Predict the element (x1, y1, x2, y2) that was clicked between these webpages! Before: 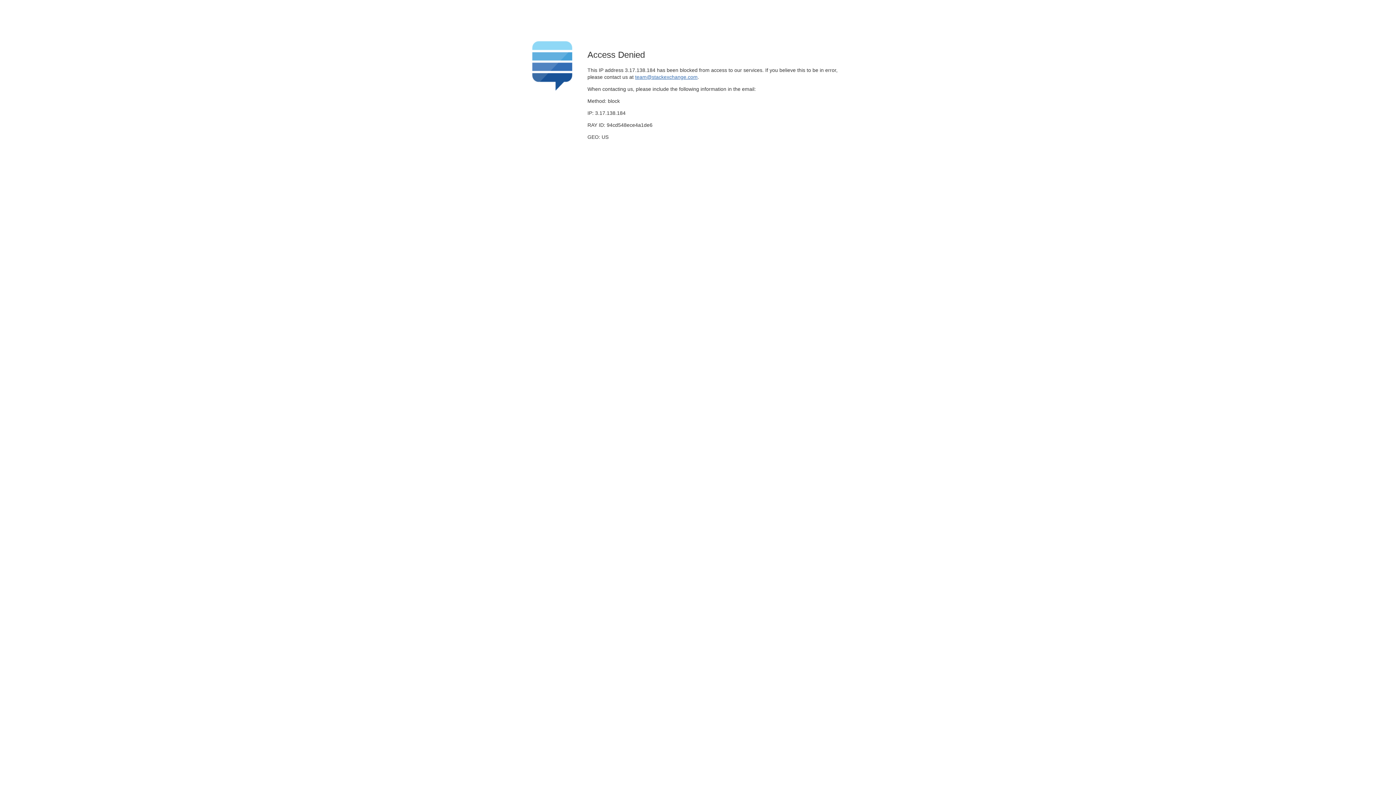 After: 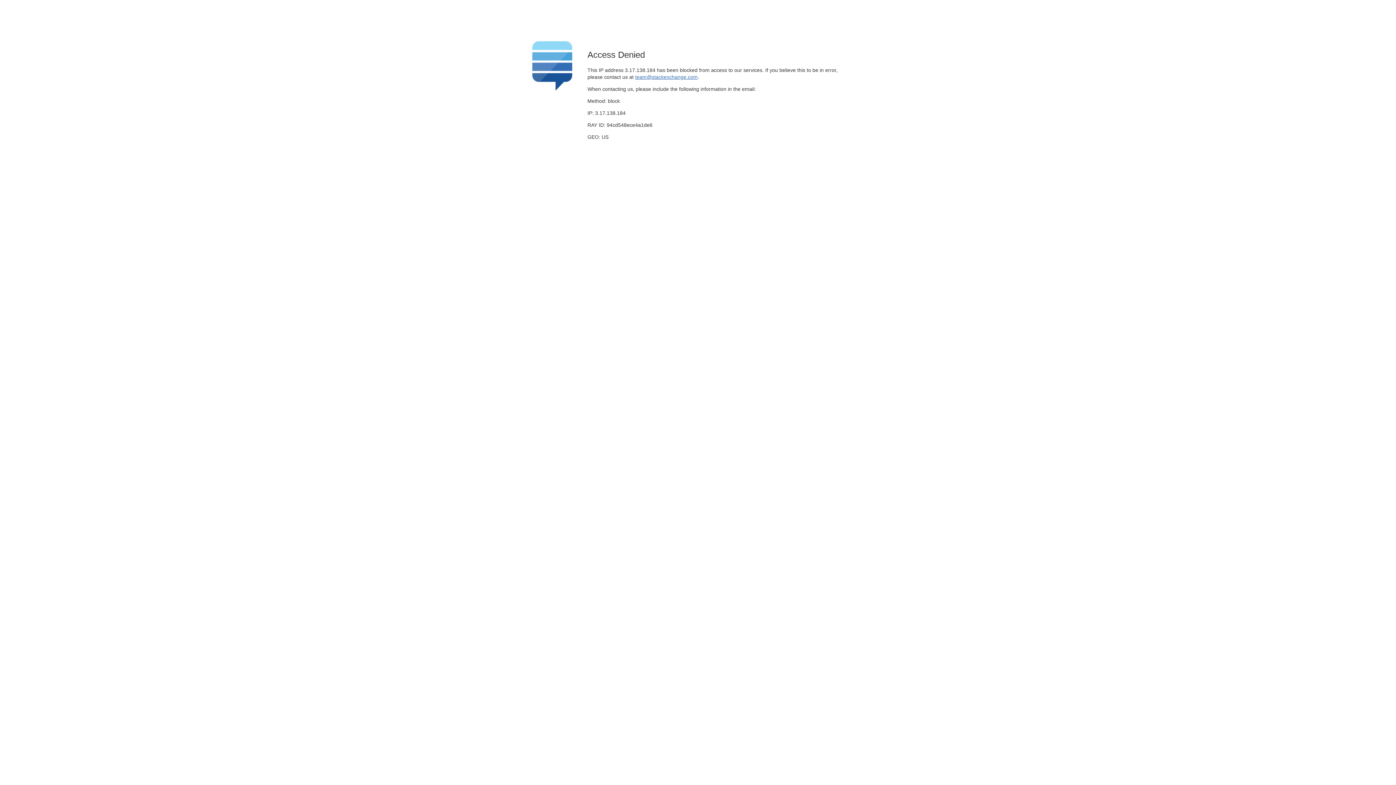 Action: bbox: (635, 74, 697, 79) label: team@stackexchange.com